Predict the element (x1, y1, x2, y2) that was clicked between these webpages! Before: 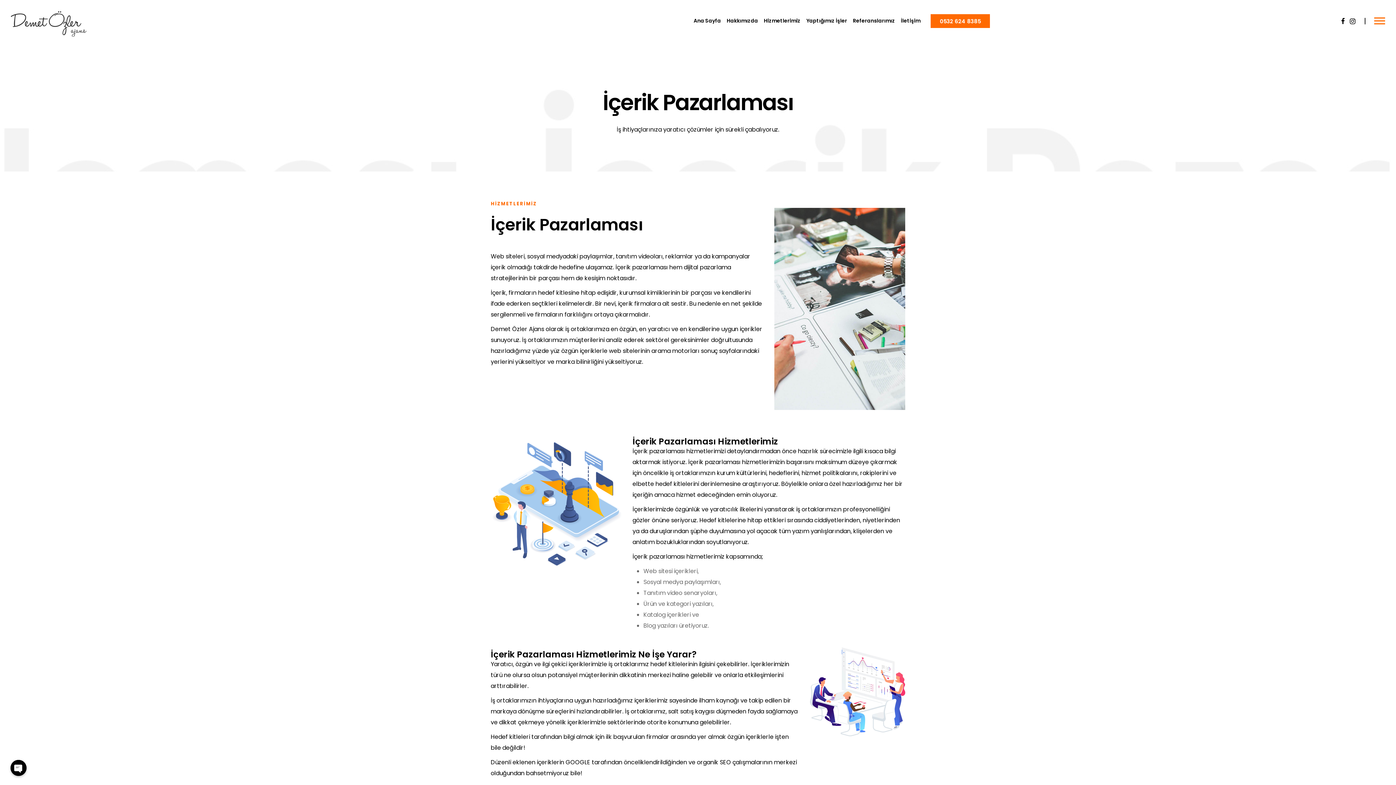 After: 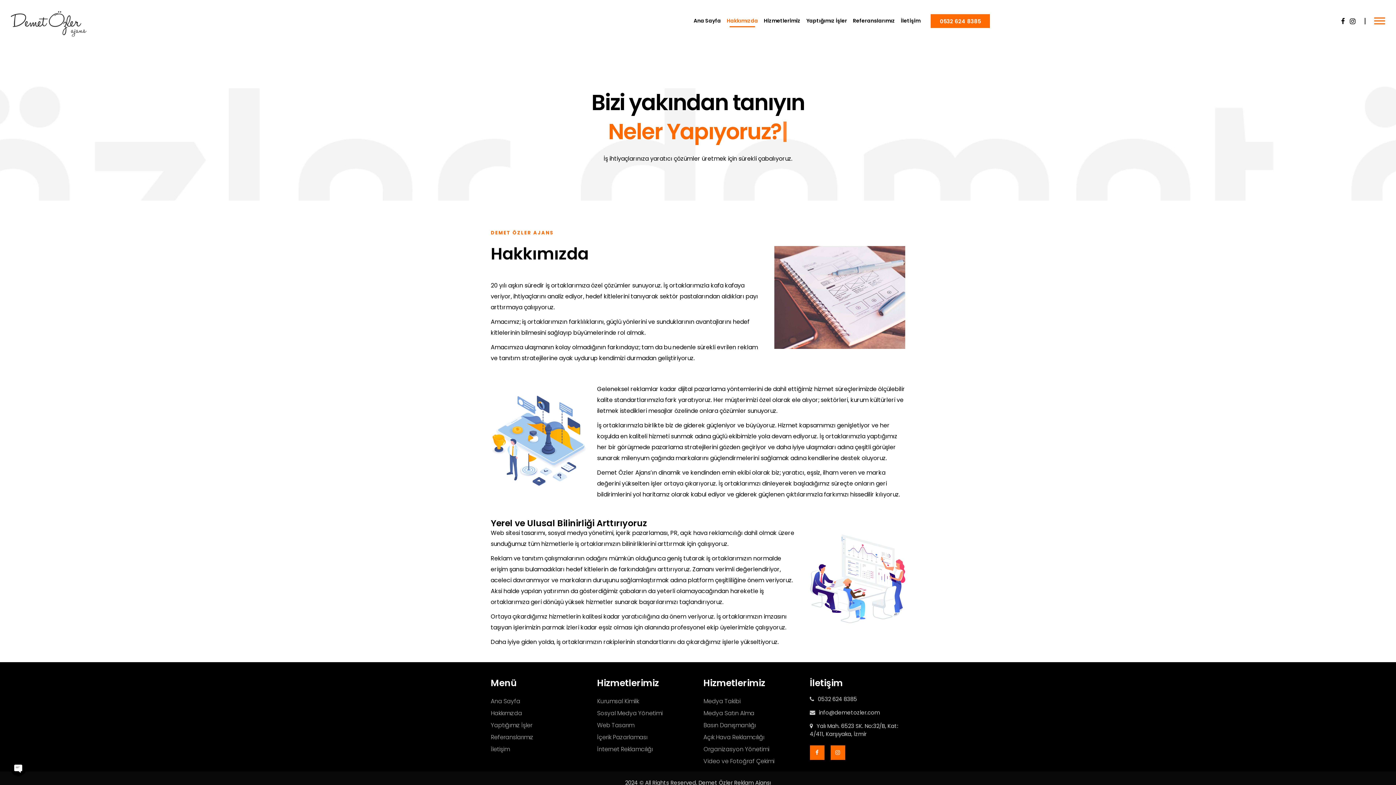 Action: label: Hakkımızda bbox: (723, 1, 761, 40)